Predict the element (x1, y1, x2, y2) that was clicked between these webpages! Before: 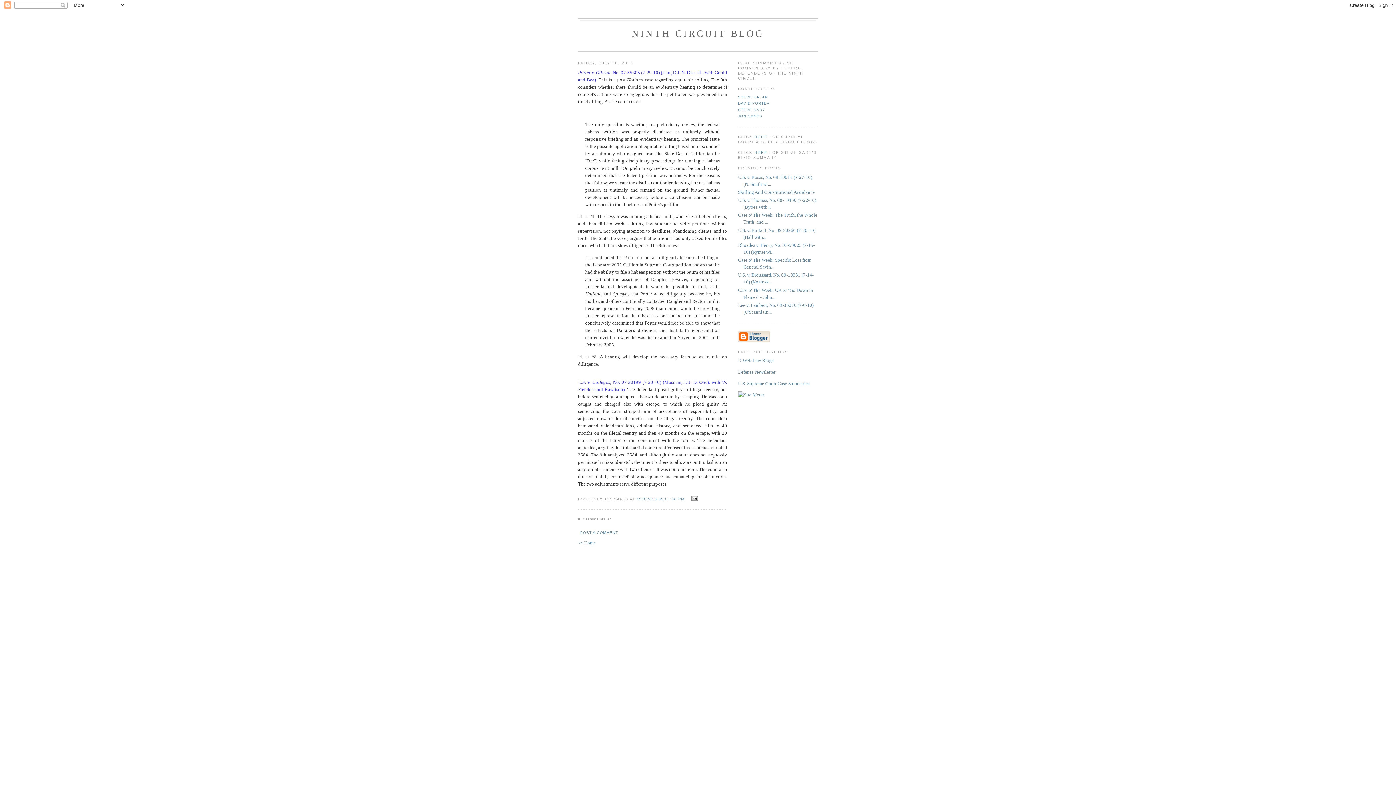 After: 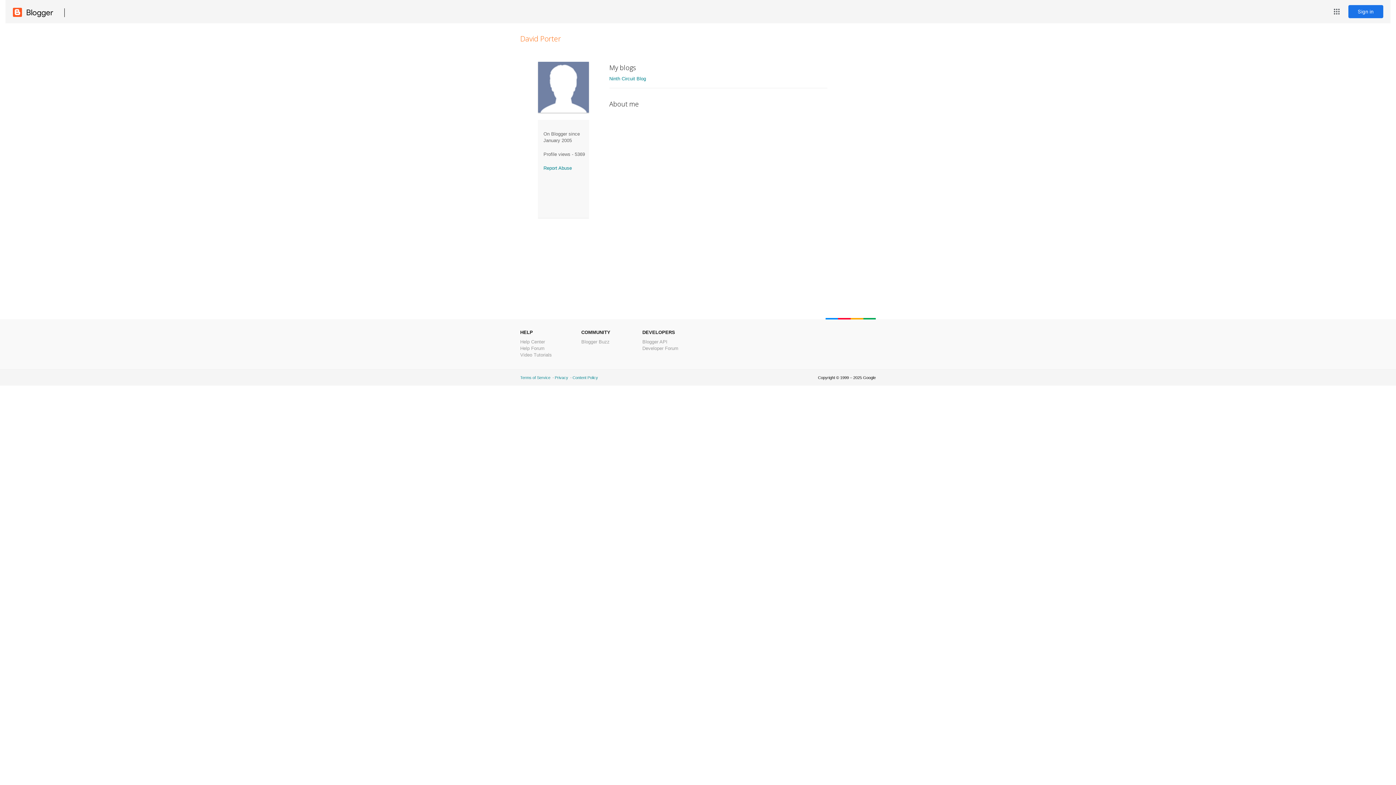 Action: label: DAVID PORTER bbox: (738, 101, 769, 105)